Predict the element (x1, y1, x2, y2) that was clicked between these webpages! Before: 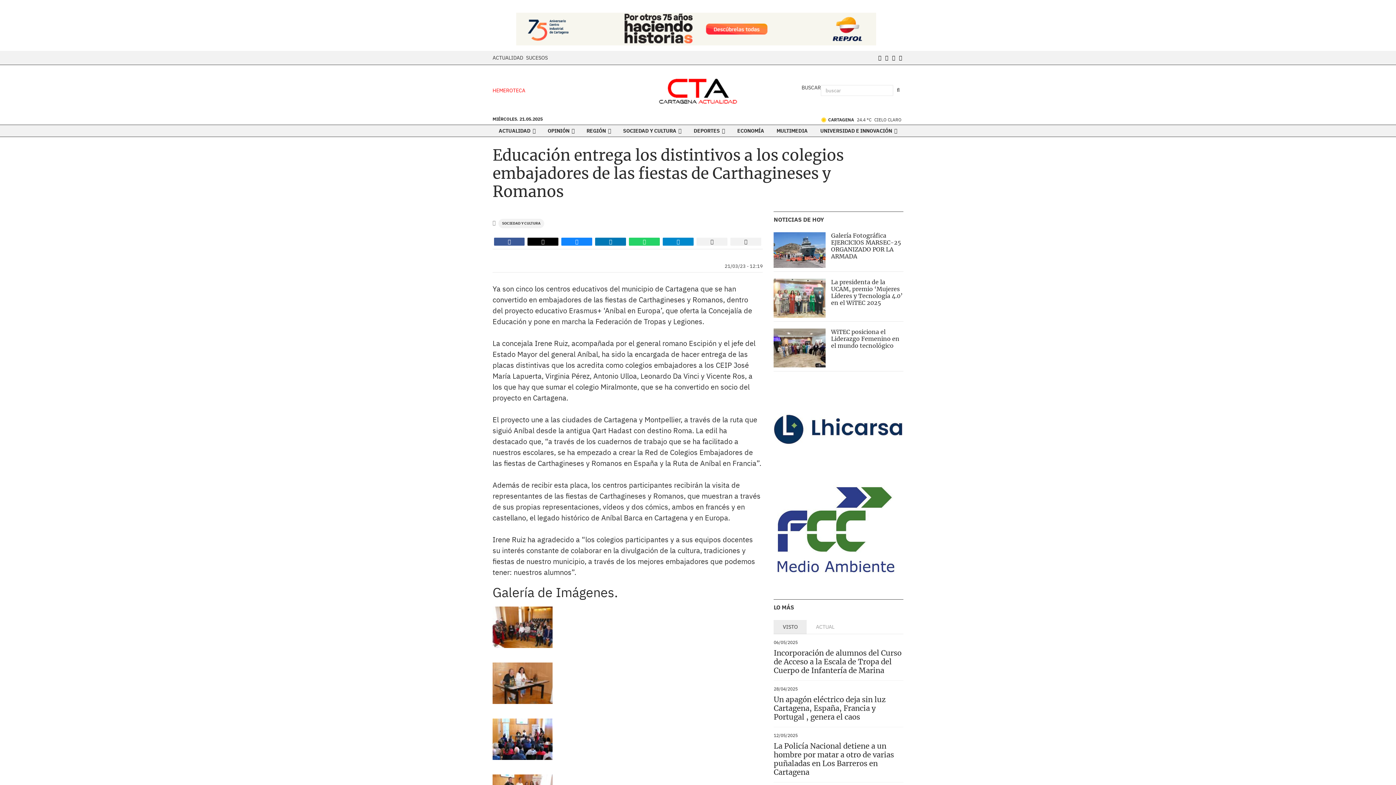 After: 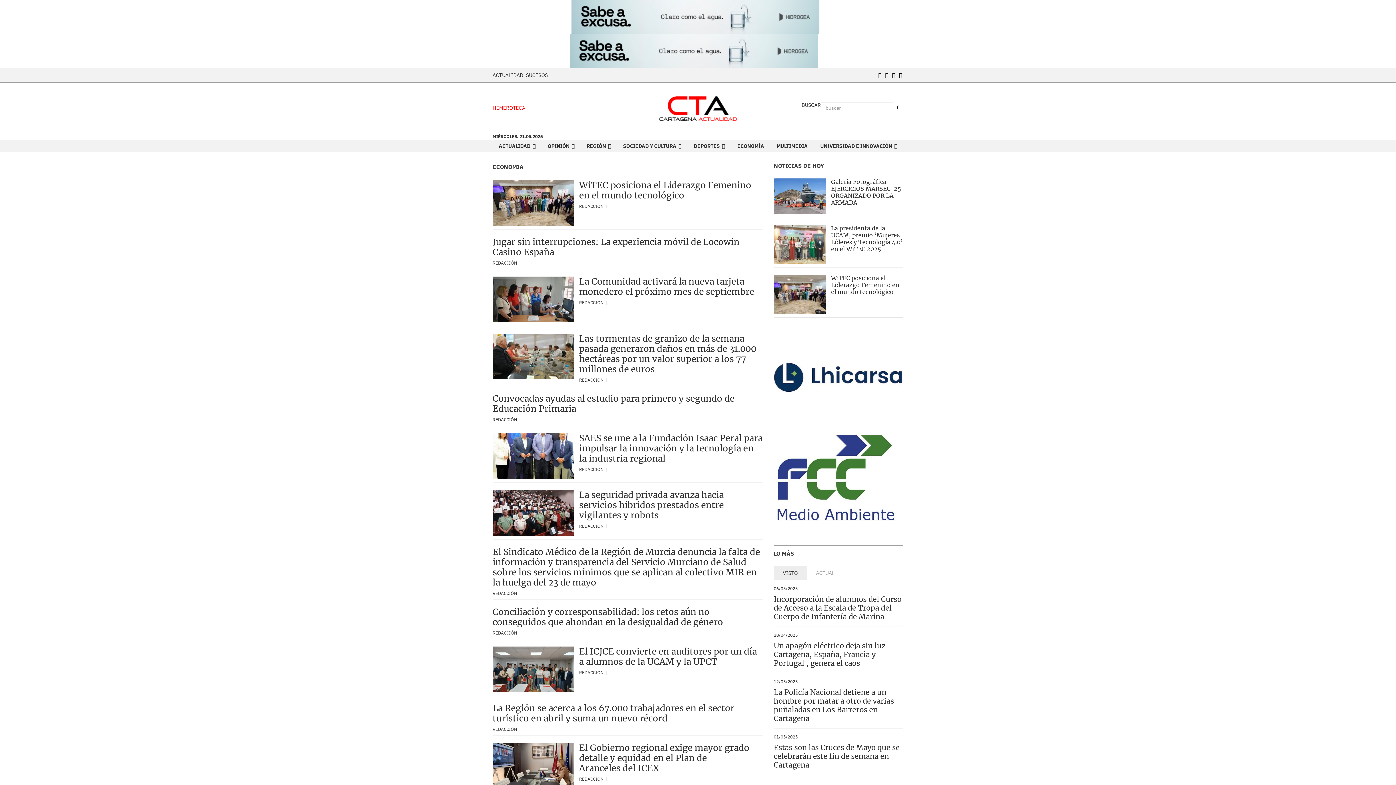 Action: label: ECONOMÍA bbox: (732, 125, 769, 136)